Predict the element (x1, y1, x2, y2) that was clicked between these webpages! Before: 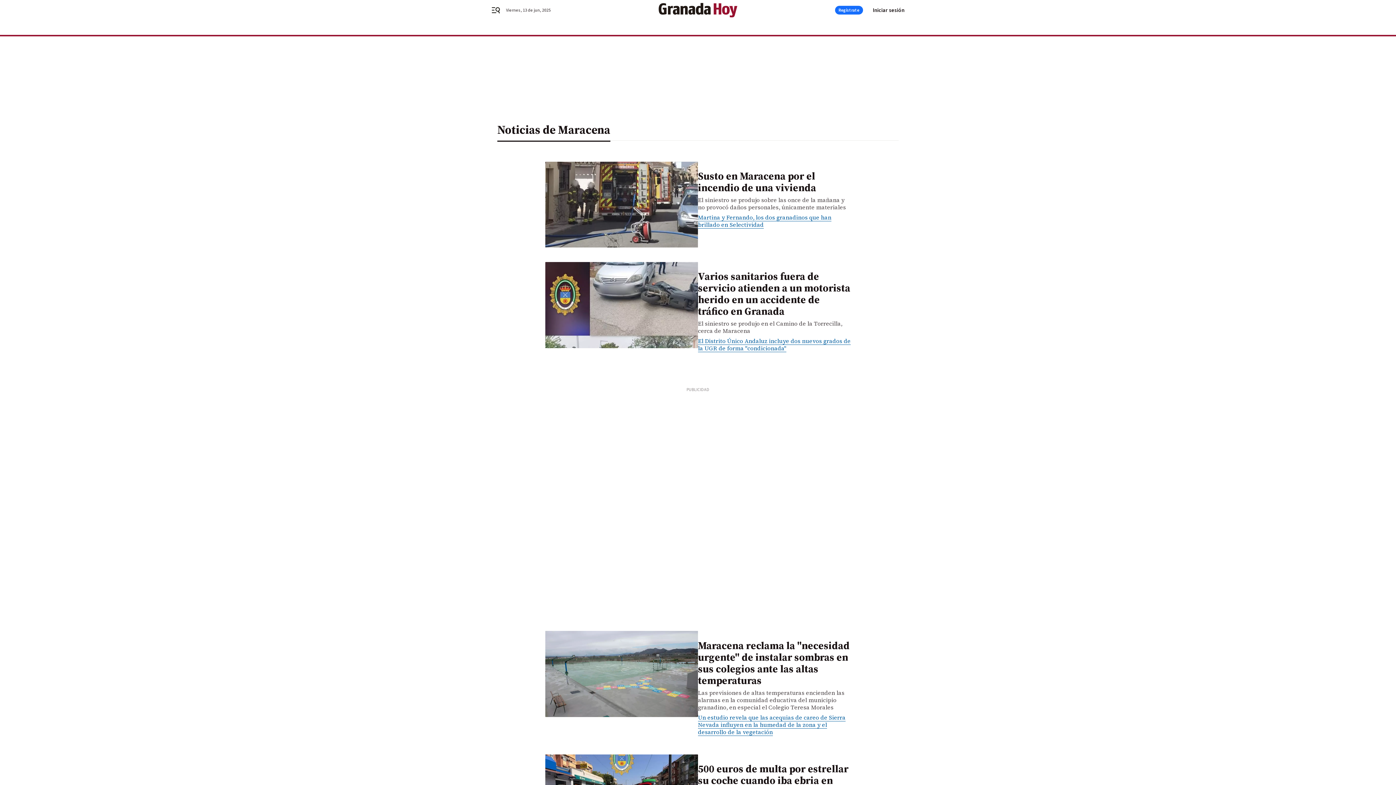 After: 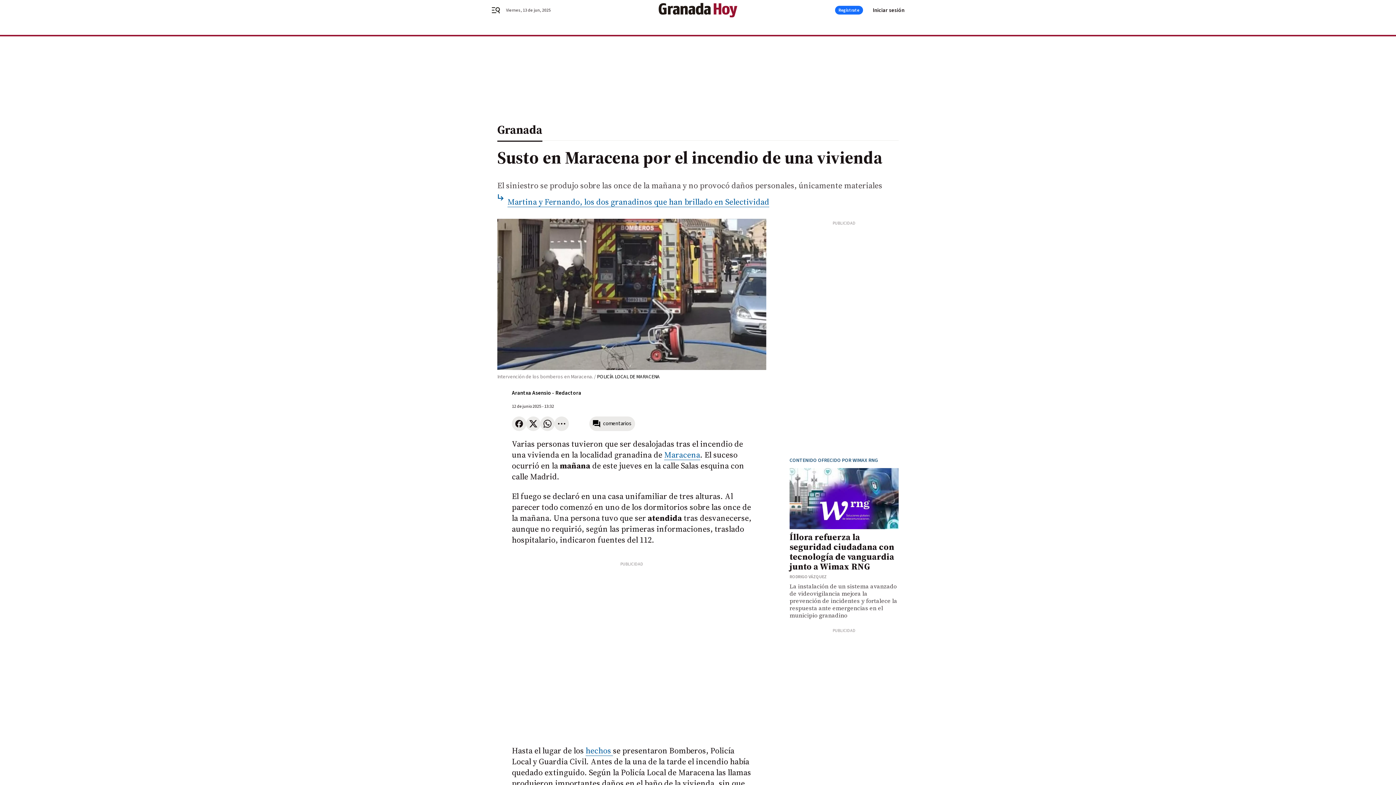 Action: bbox: (698, 170, 850, 193) label: Susto en Maracena por el incendio de una vivienda